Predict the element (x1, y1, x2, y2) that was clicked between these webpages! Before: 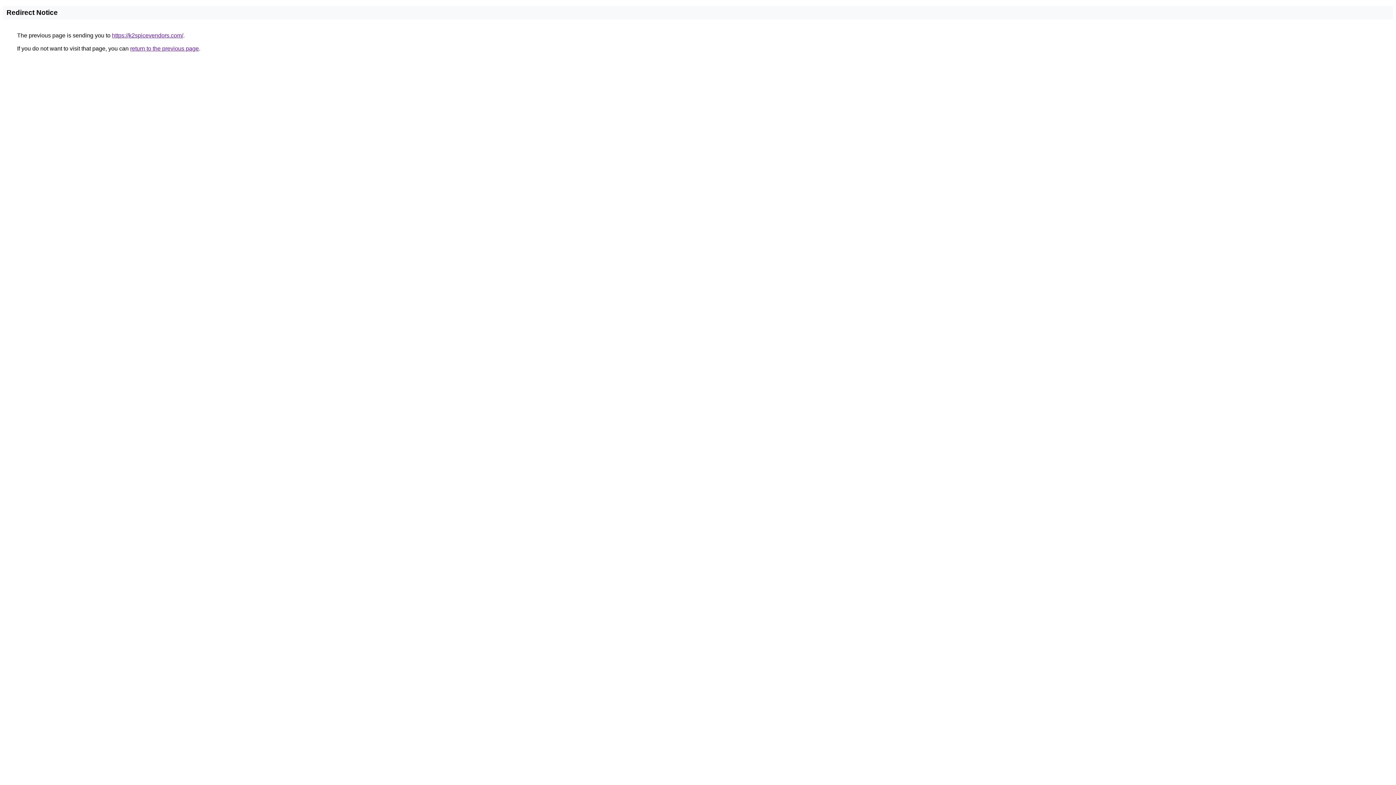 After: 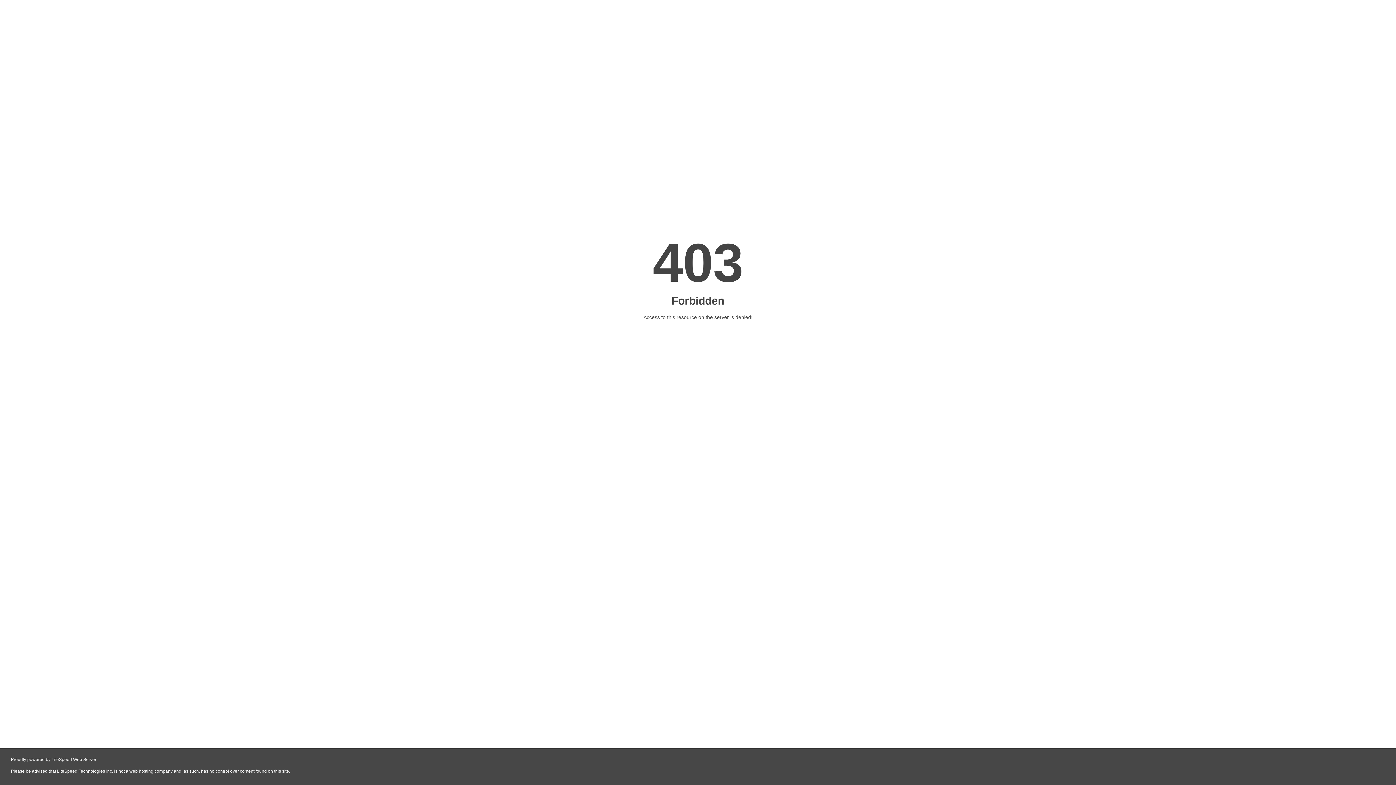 Action: label: https://k2spicevendors.com/ bbox: (112, 32, 183, 38)